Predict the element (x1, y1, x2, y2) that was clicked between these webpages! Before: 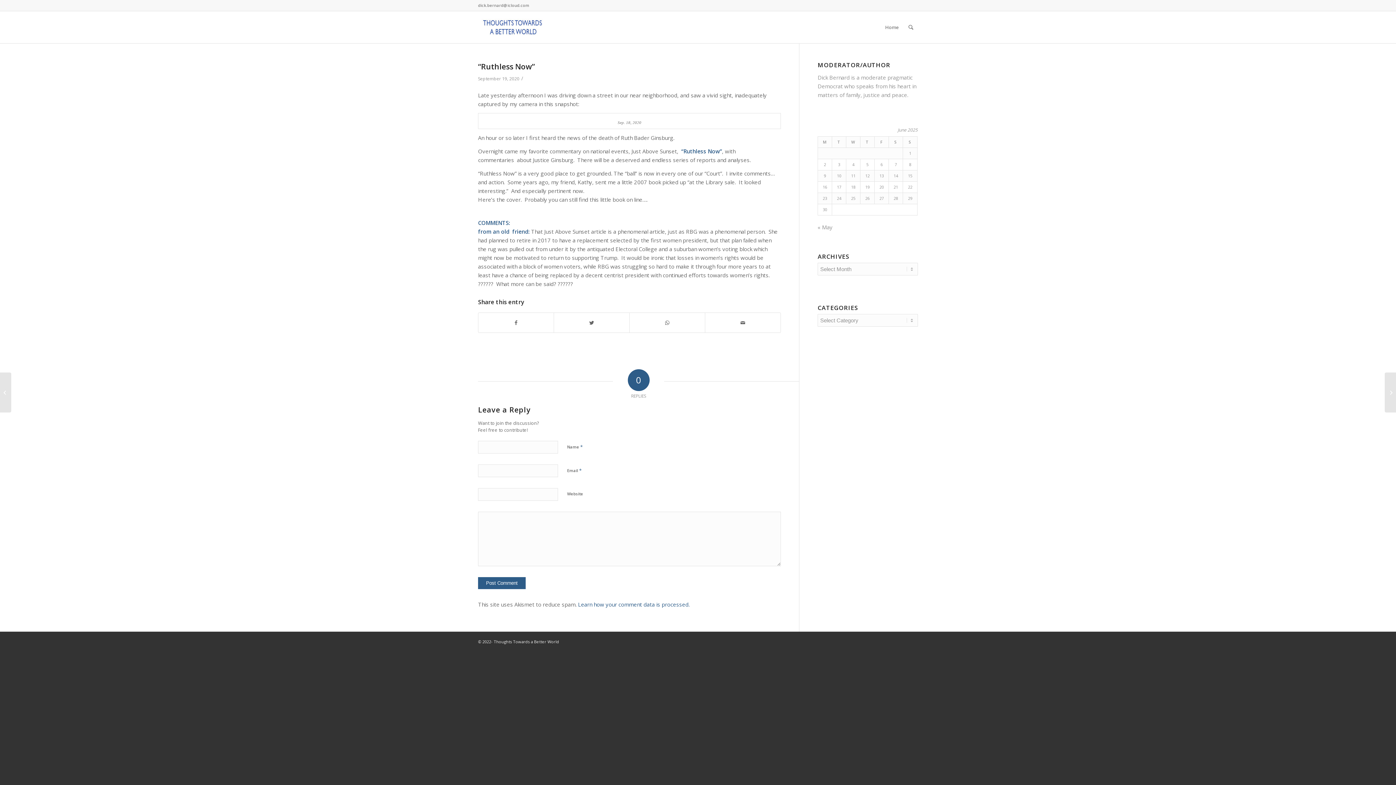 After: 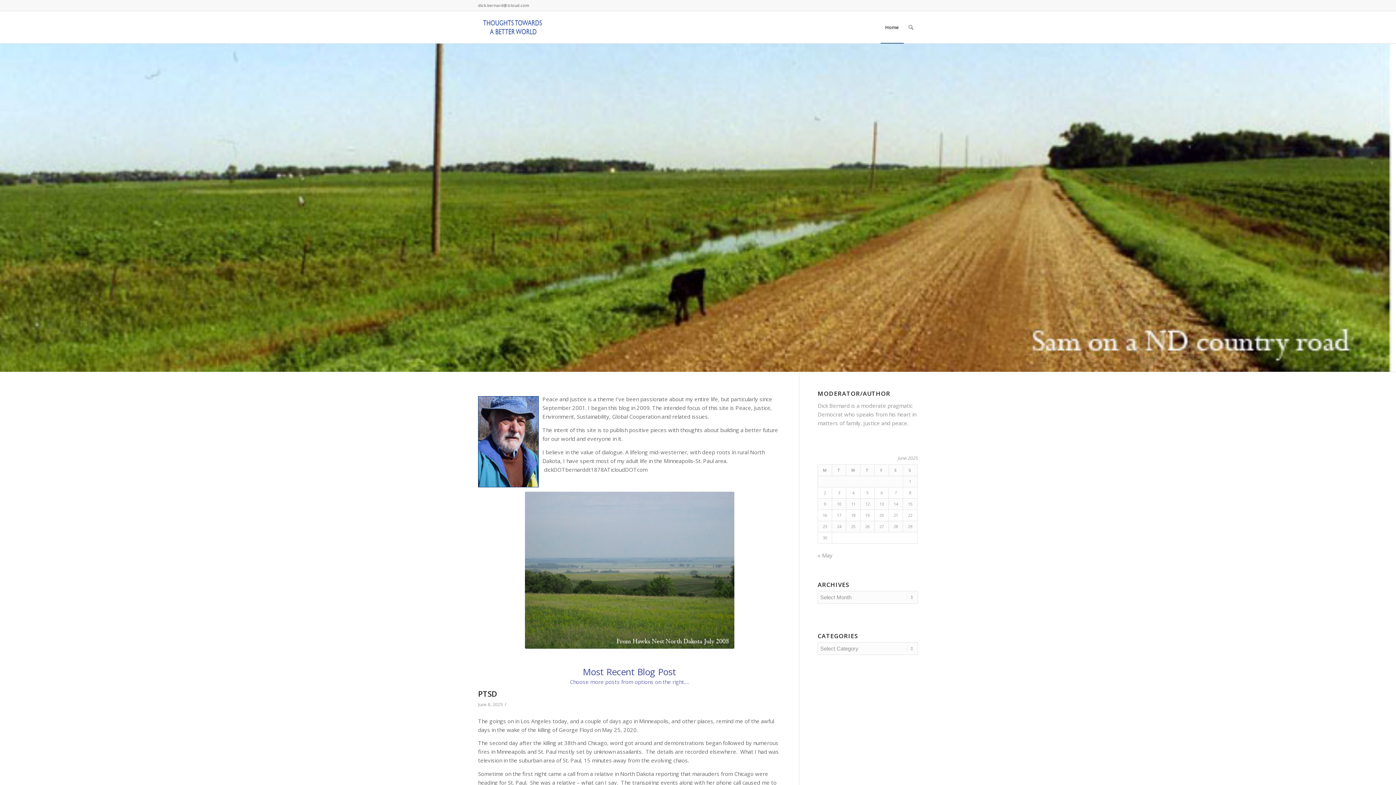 Action: bbox: (478, 11, 547, 43)